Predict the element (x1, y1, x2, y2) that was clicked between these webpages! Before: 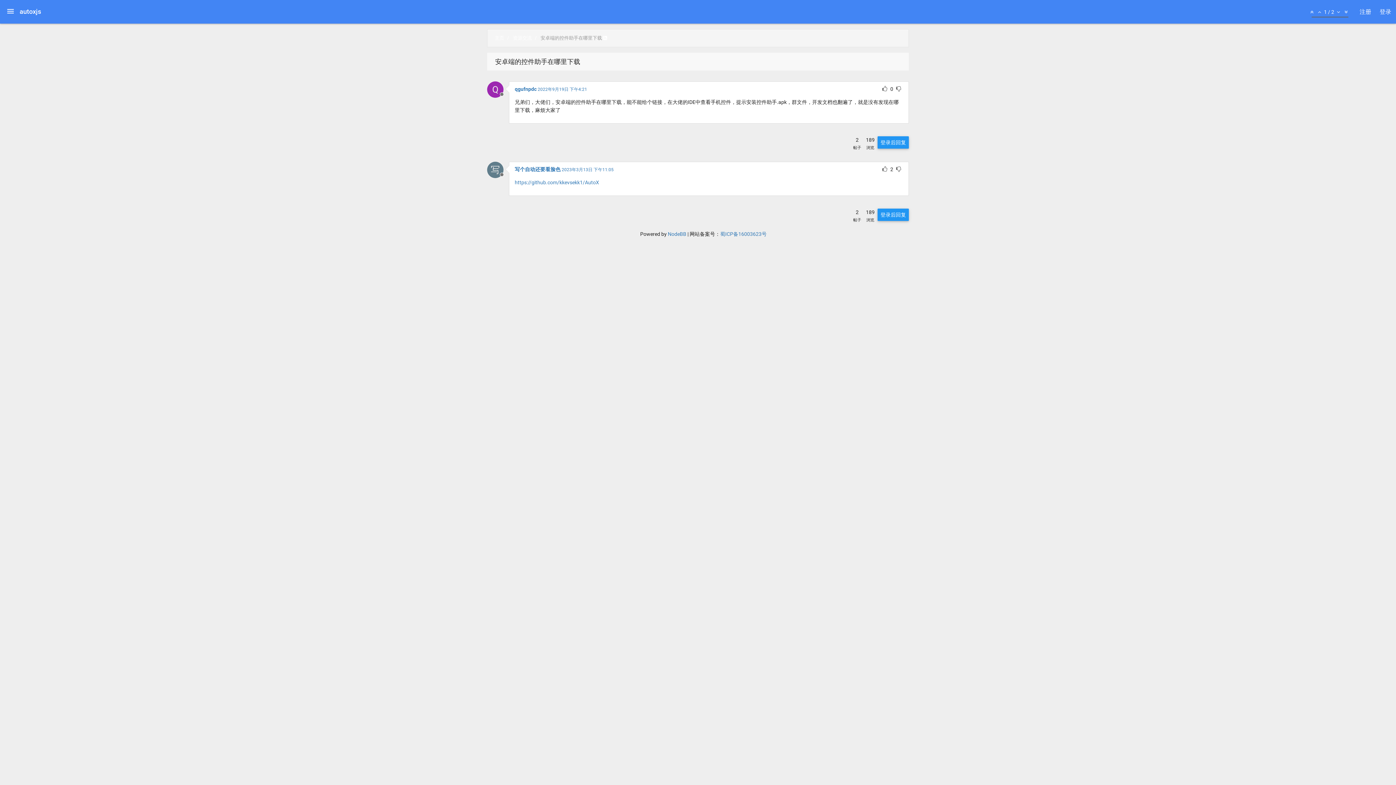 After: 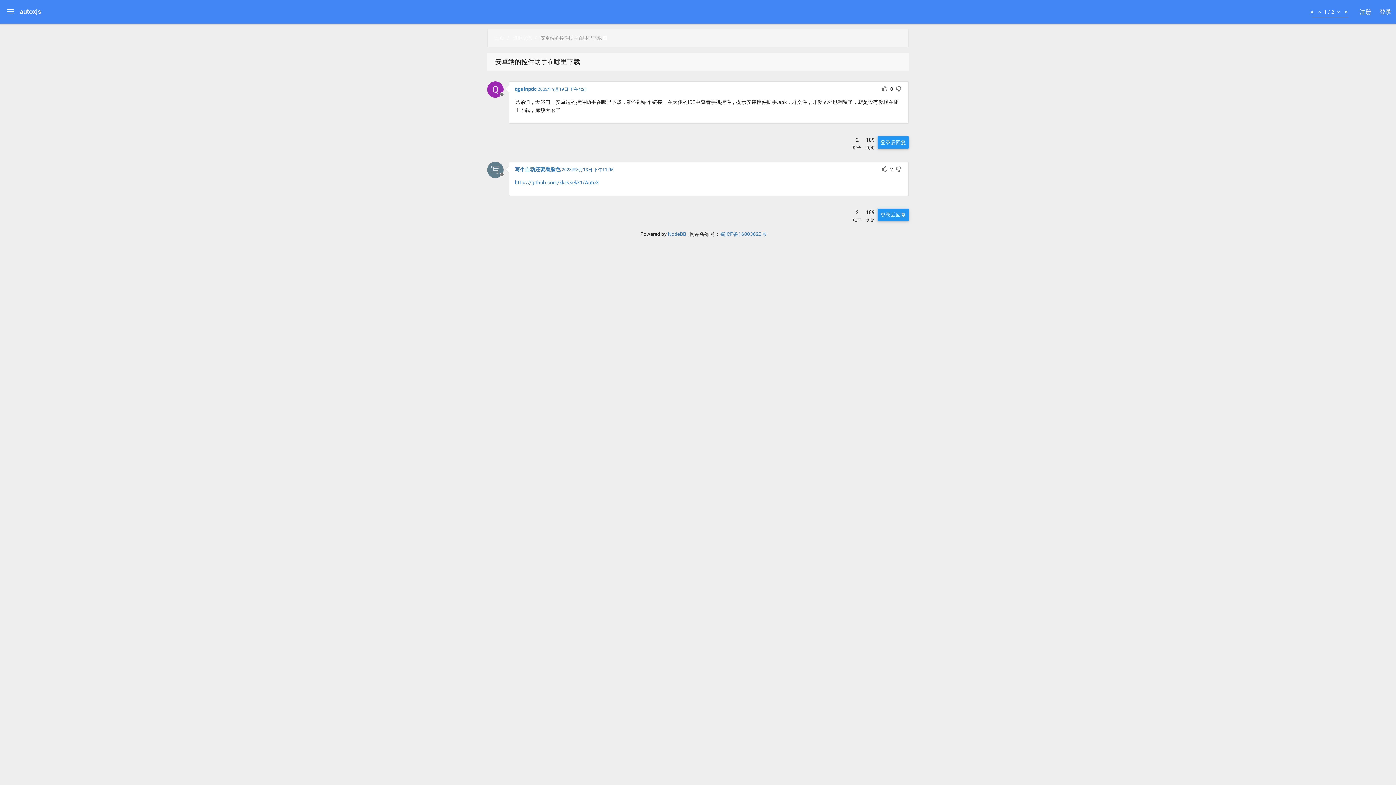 Action: bbox: (537, 86, 587, 92) label: 2022年9月19日 下午4:21